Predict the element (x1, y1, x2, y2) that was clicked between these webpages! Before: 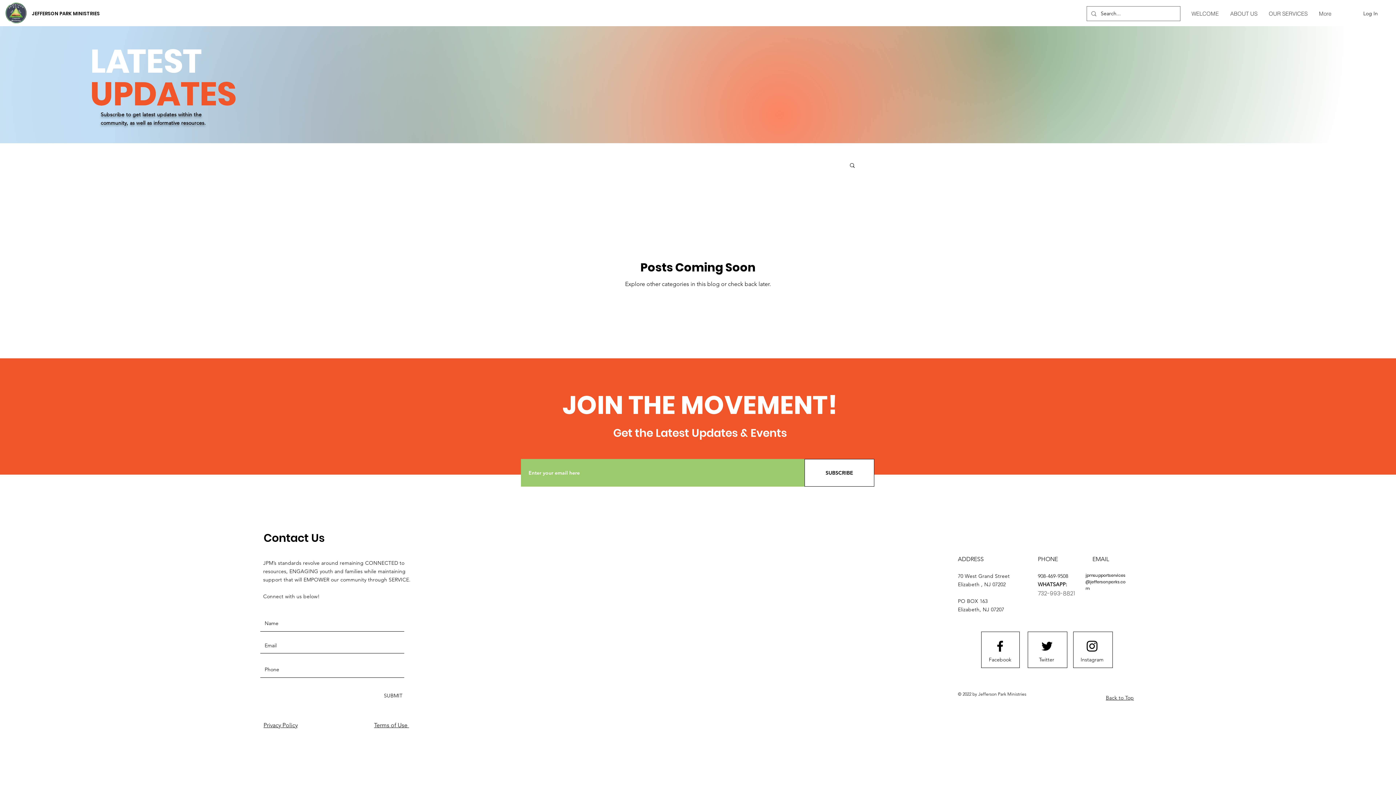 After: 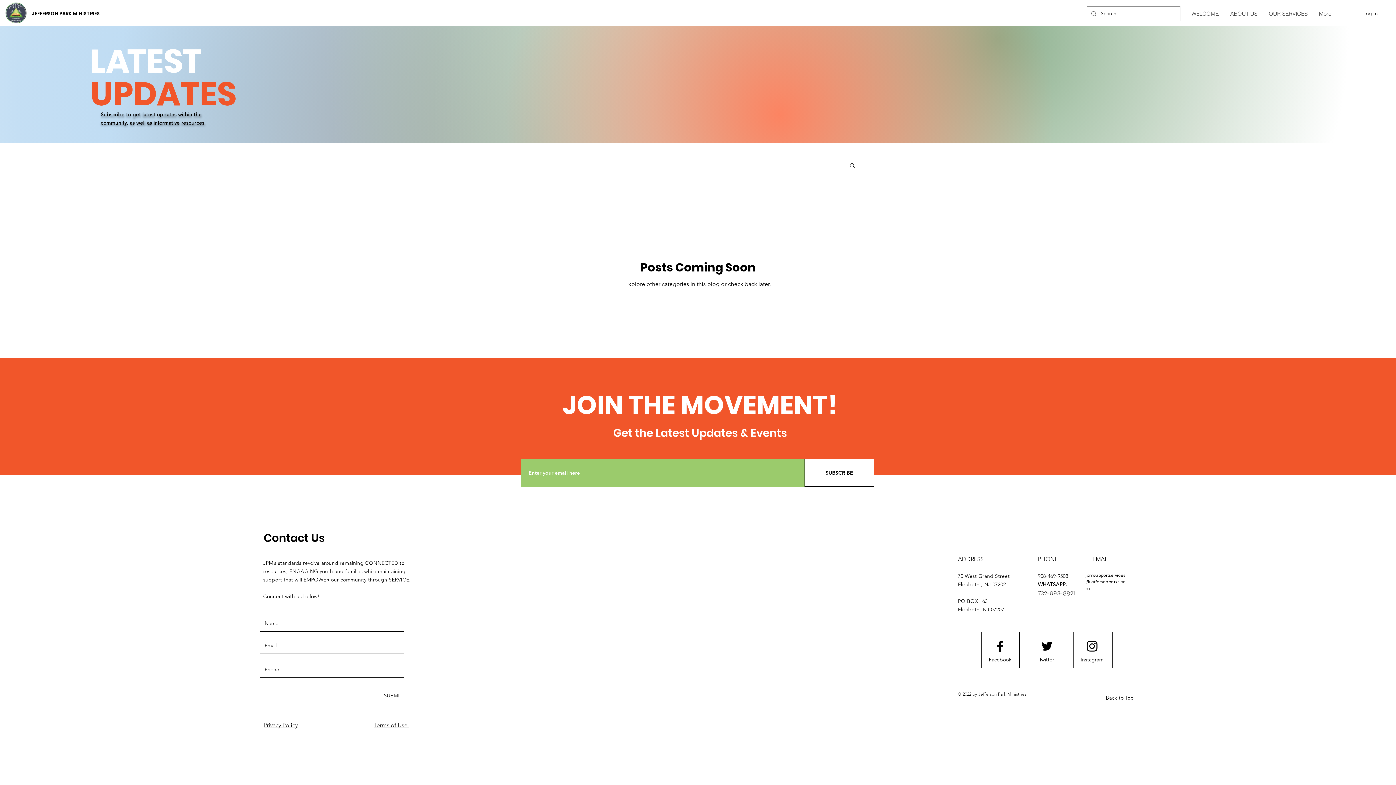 Action: label: jpmsupportservices@jeffersonparks.com bbox: (1085, 572, 1125, 591)